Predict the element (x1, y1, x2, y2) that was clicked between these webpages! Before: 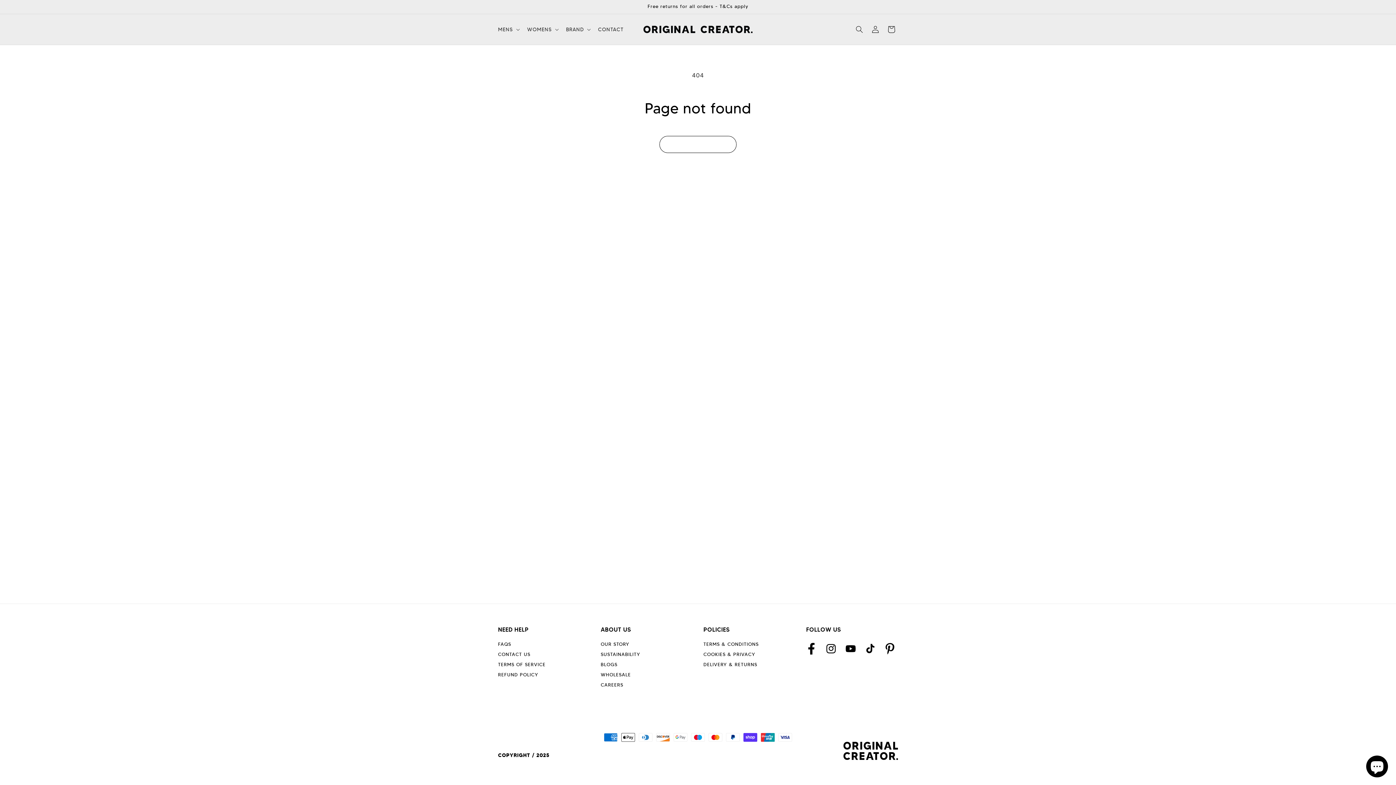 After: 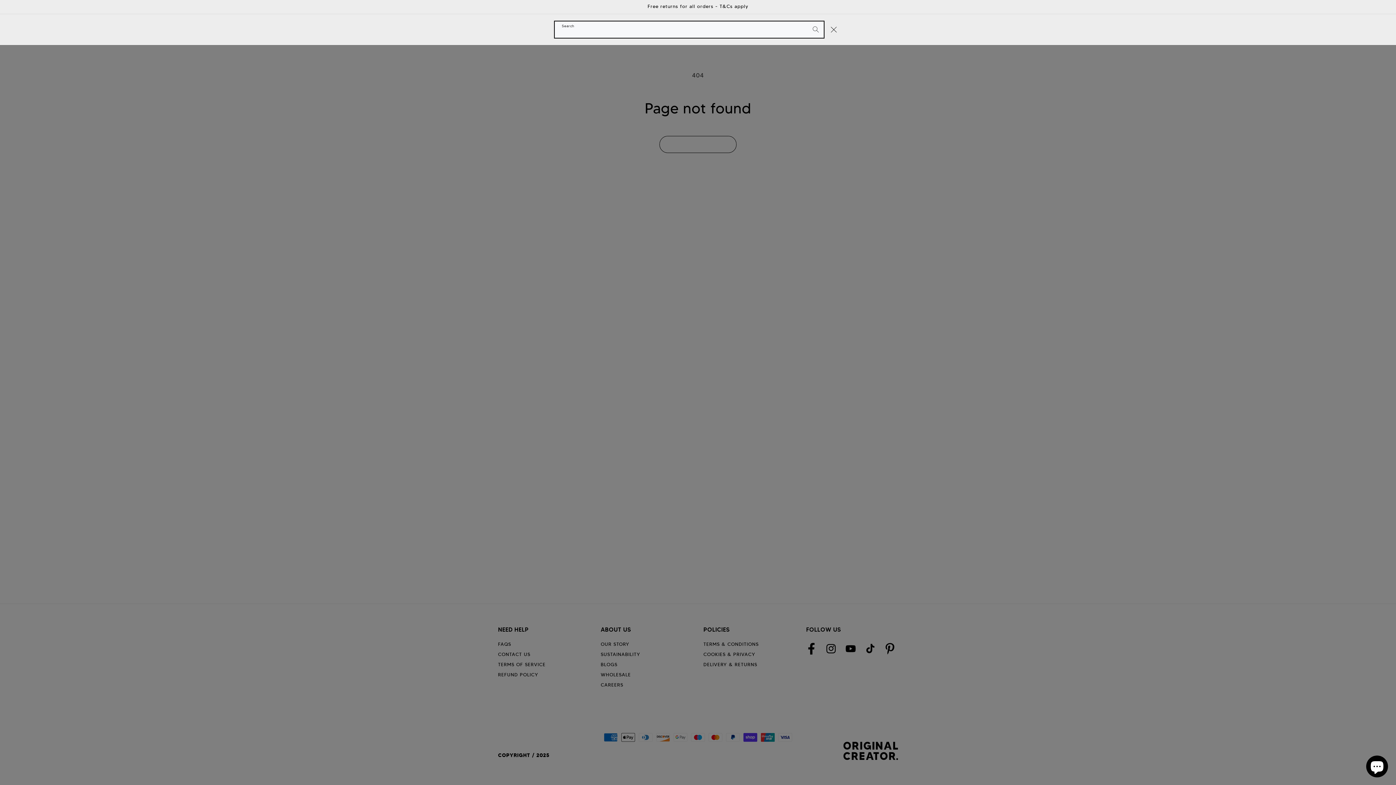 Action: label: Search bbox: (851, 21, 867, 37)